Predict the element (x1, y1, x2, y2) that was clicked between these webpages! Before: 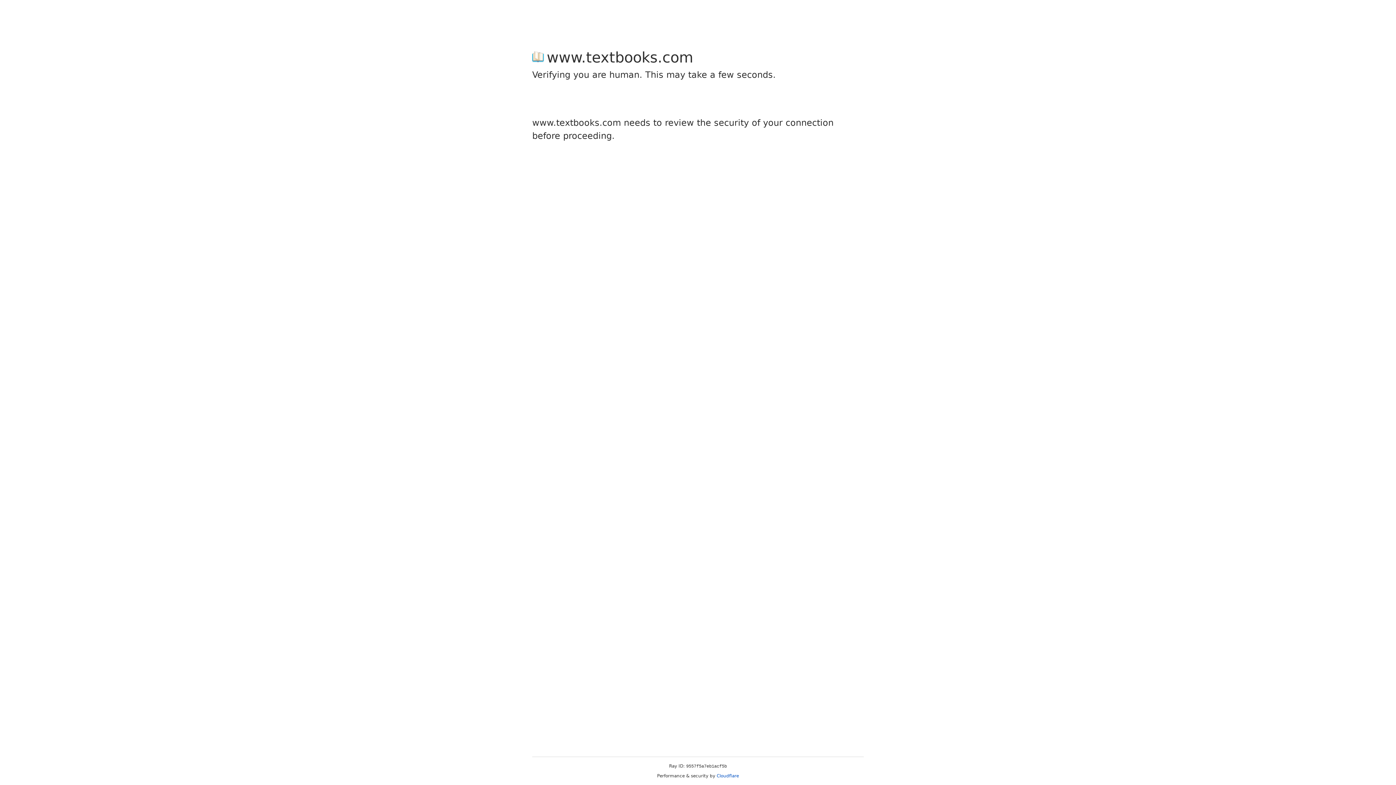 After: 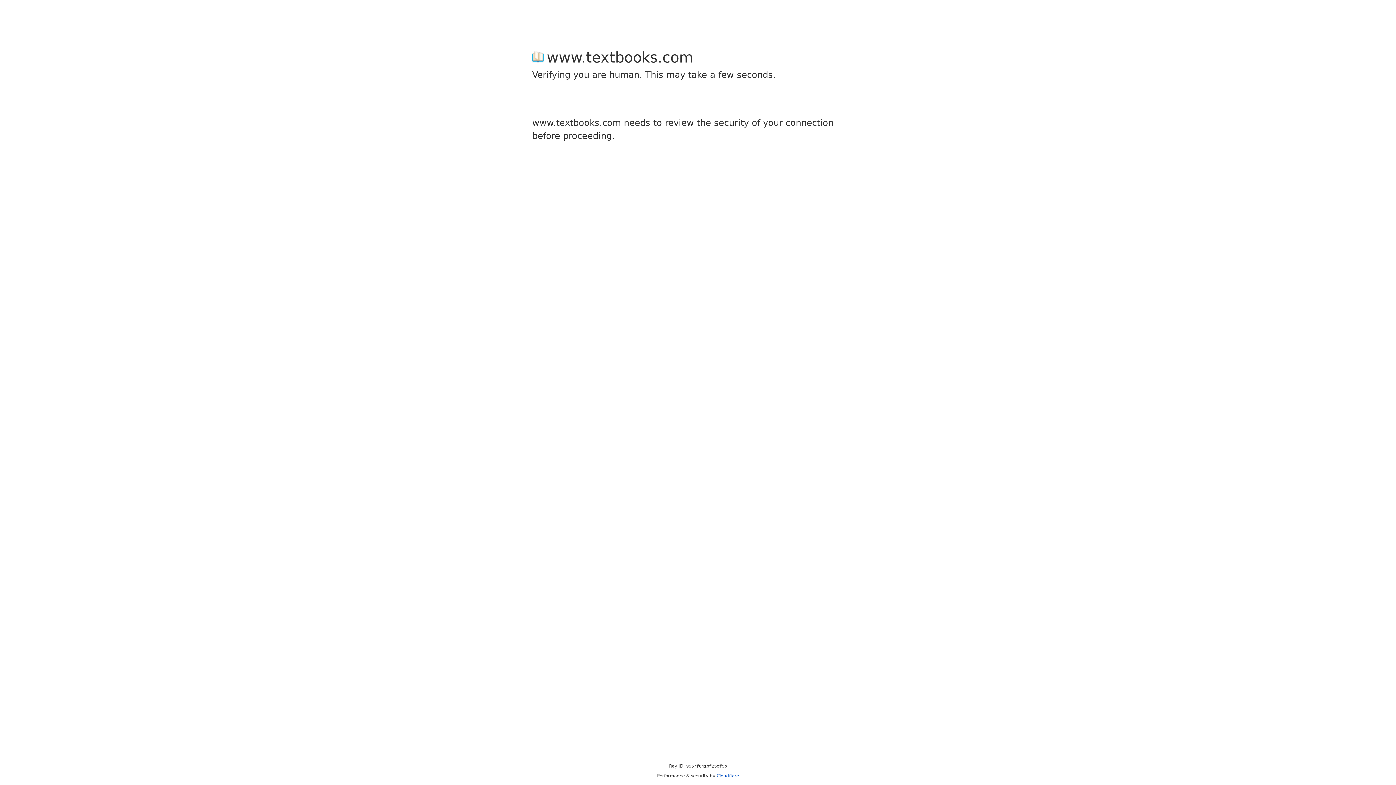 Action: bbox: (716, 773, 739, 778) label: Cloudflare